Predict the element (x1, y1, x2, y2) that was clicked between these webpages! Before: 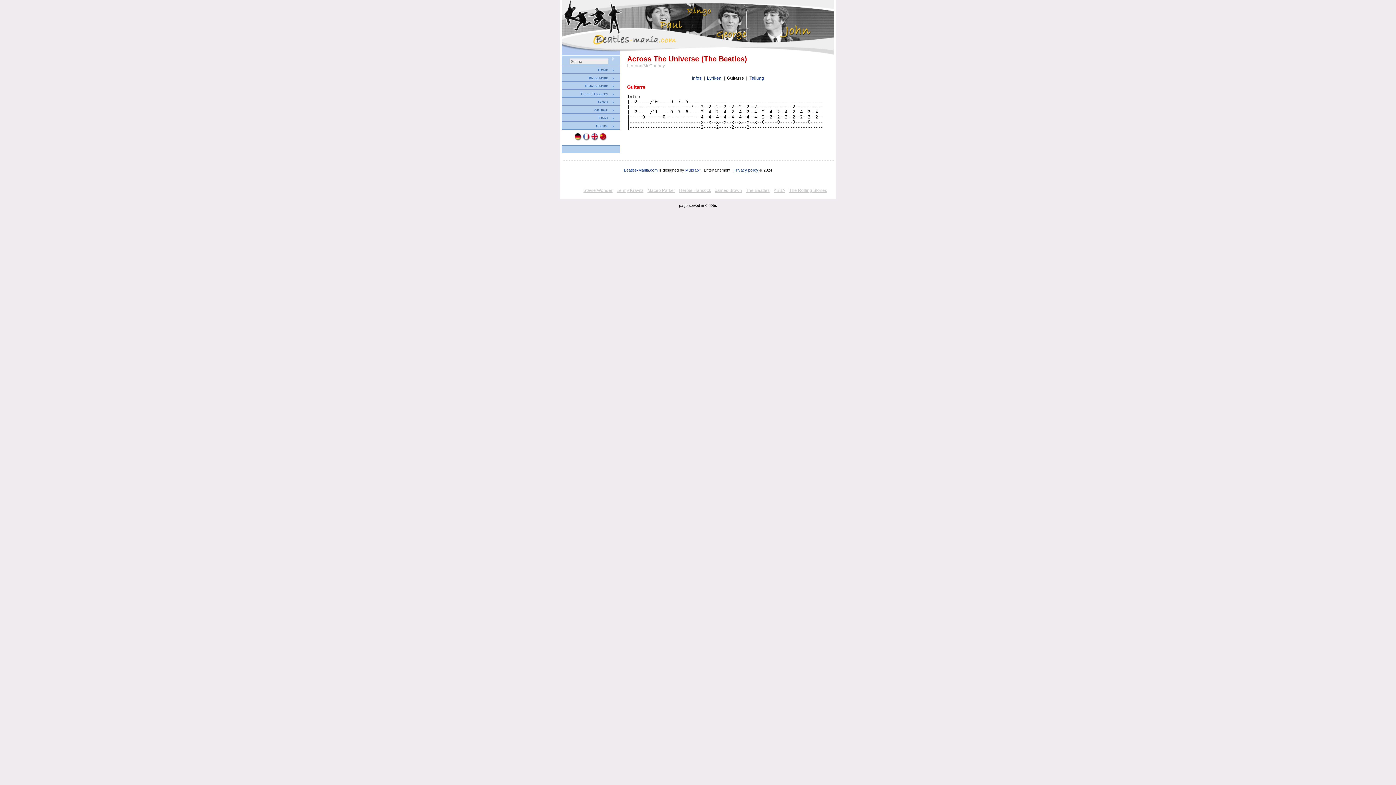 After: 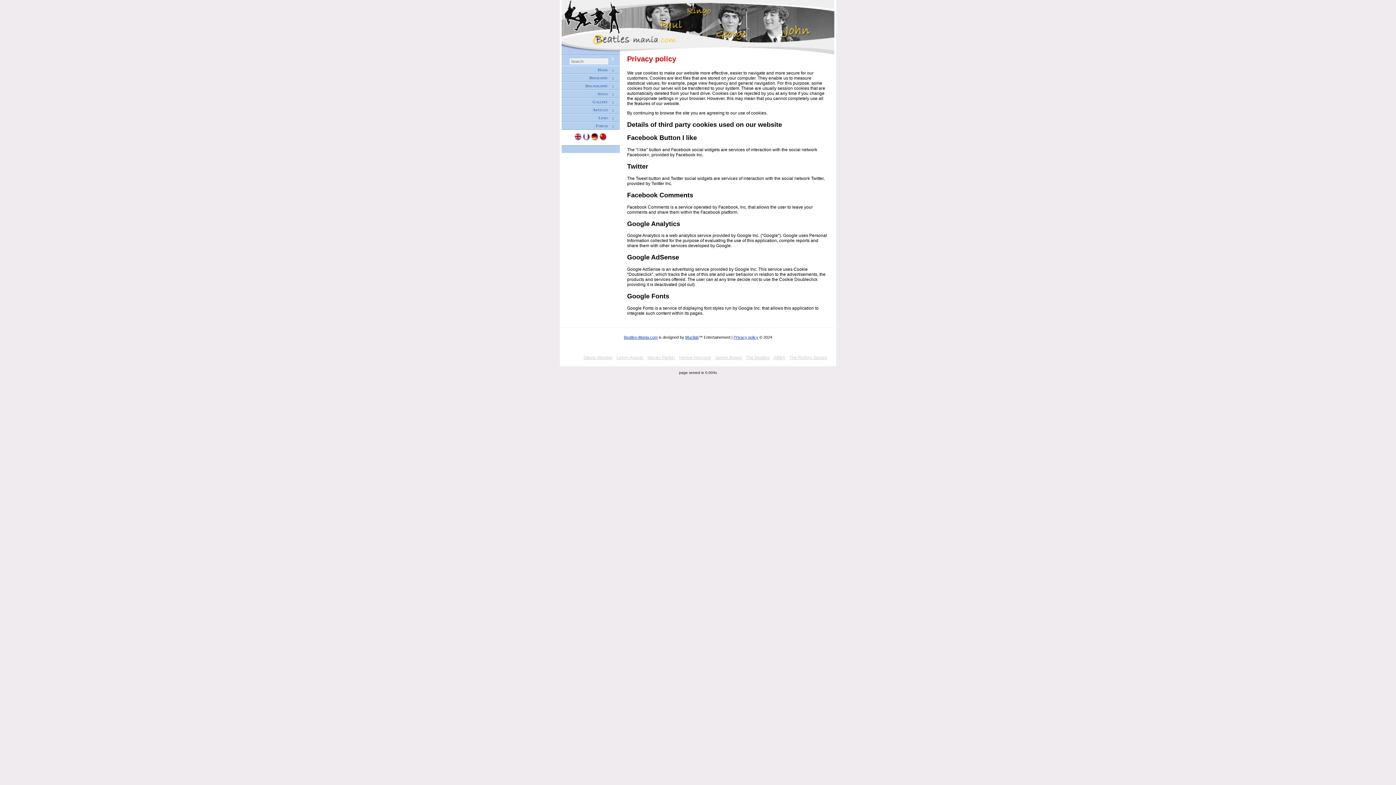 Action: bbox: (733, 168, 758, 172) label: Privacy policy